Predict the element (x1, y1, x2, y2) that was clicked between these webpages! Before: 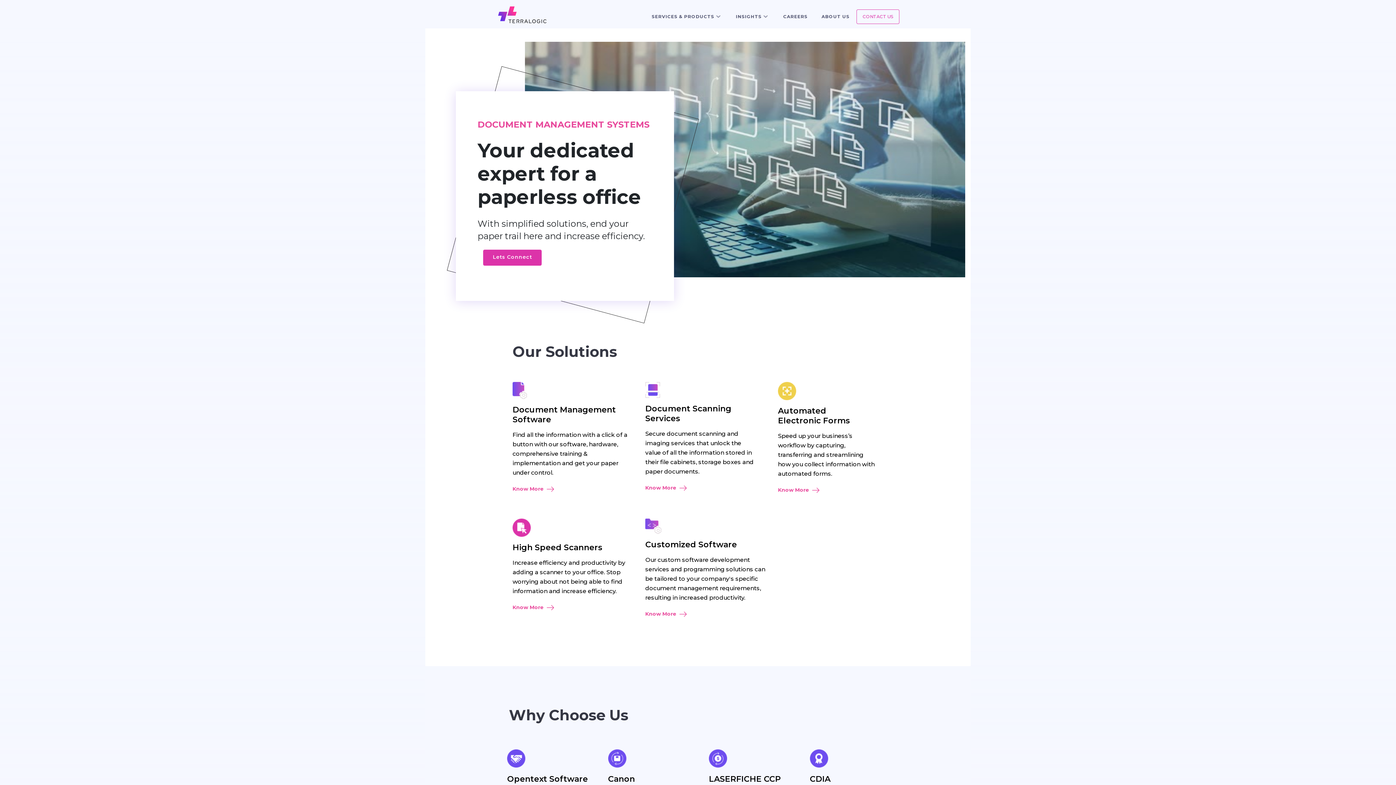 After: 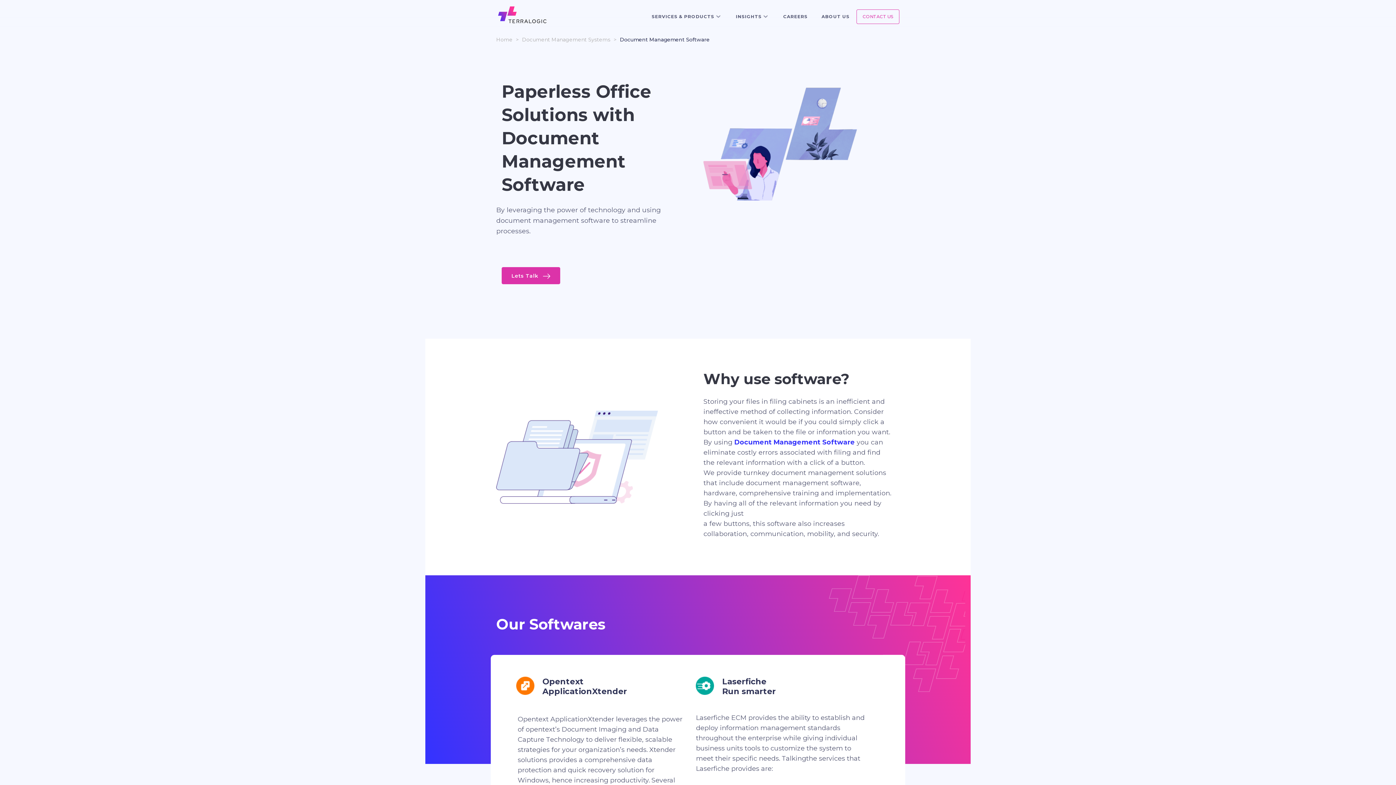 Action: bbox: (512, 485, 554, 492) label: Know More